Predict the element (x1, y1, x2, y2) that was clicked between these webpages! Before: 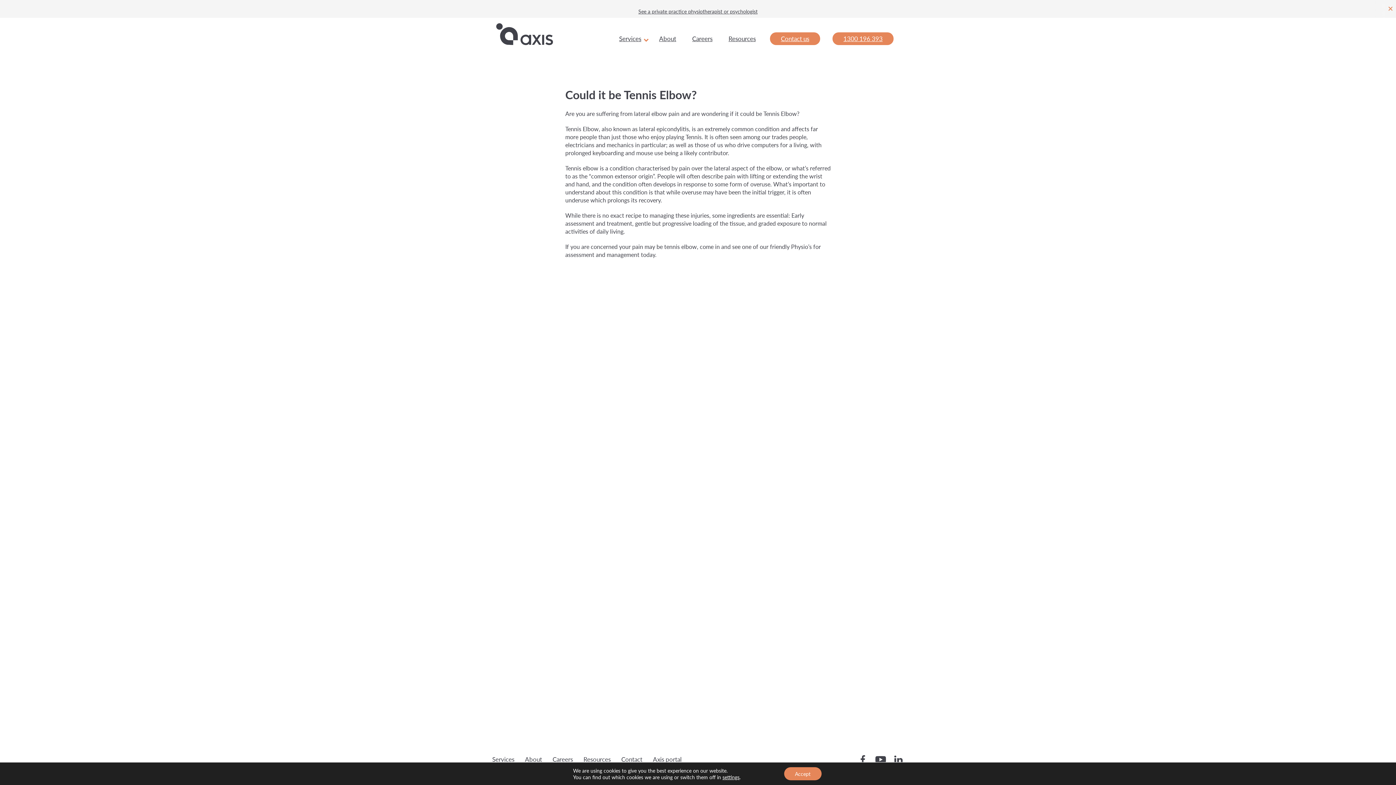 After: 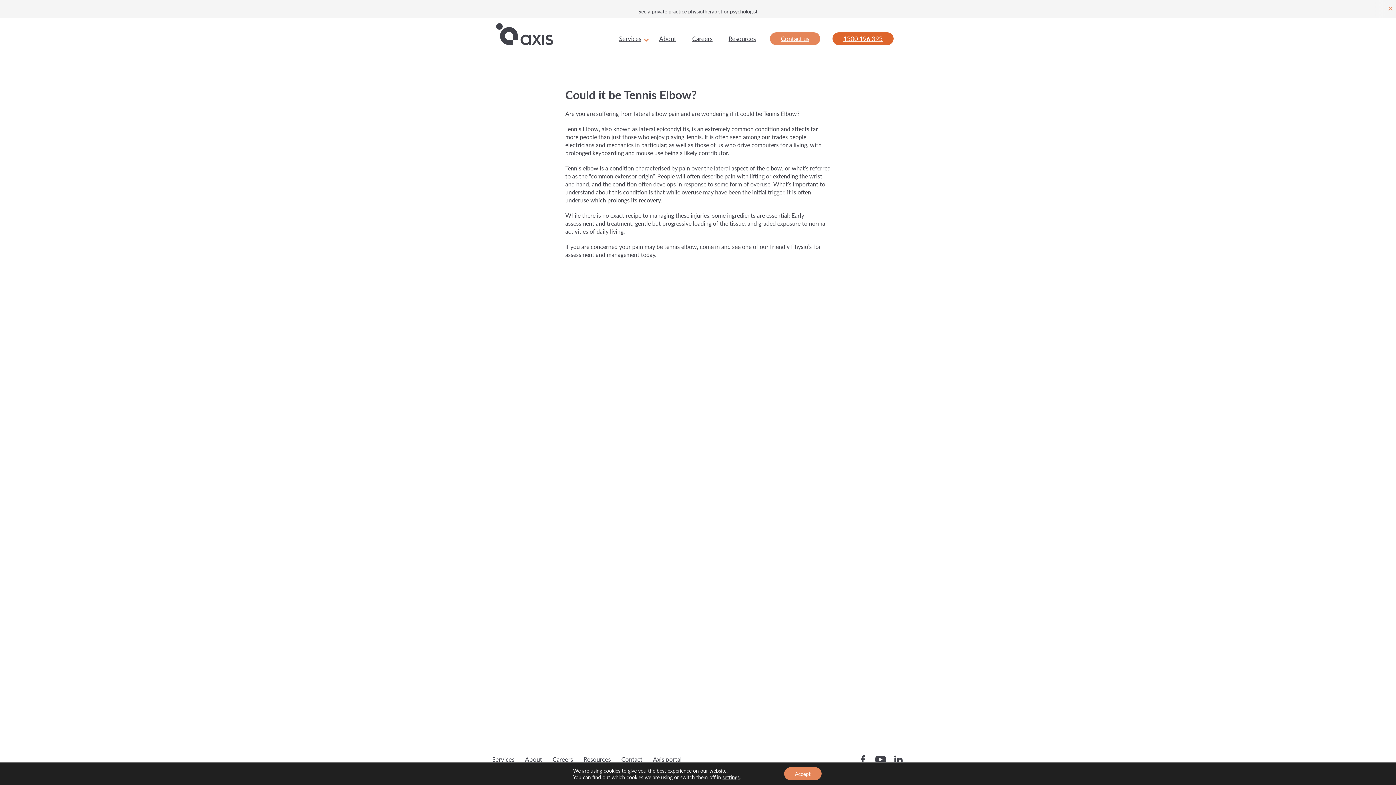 Action: bbox: (832, 32, 893, 45) label: 1300 196 393